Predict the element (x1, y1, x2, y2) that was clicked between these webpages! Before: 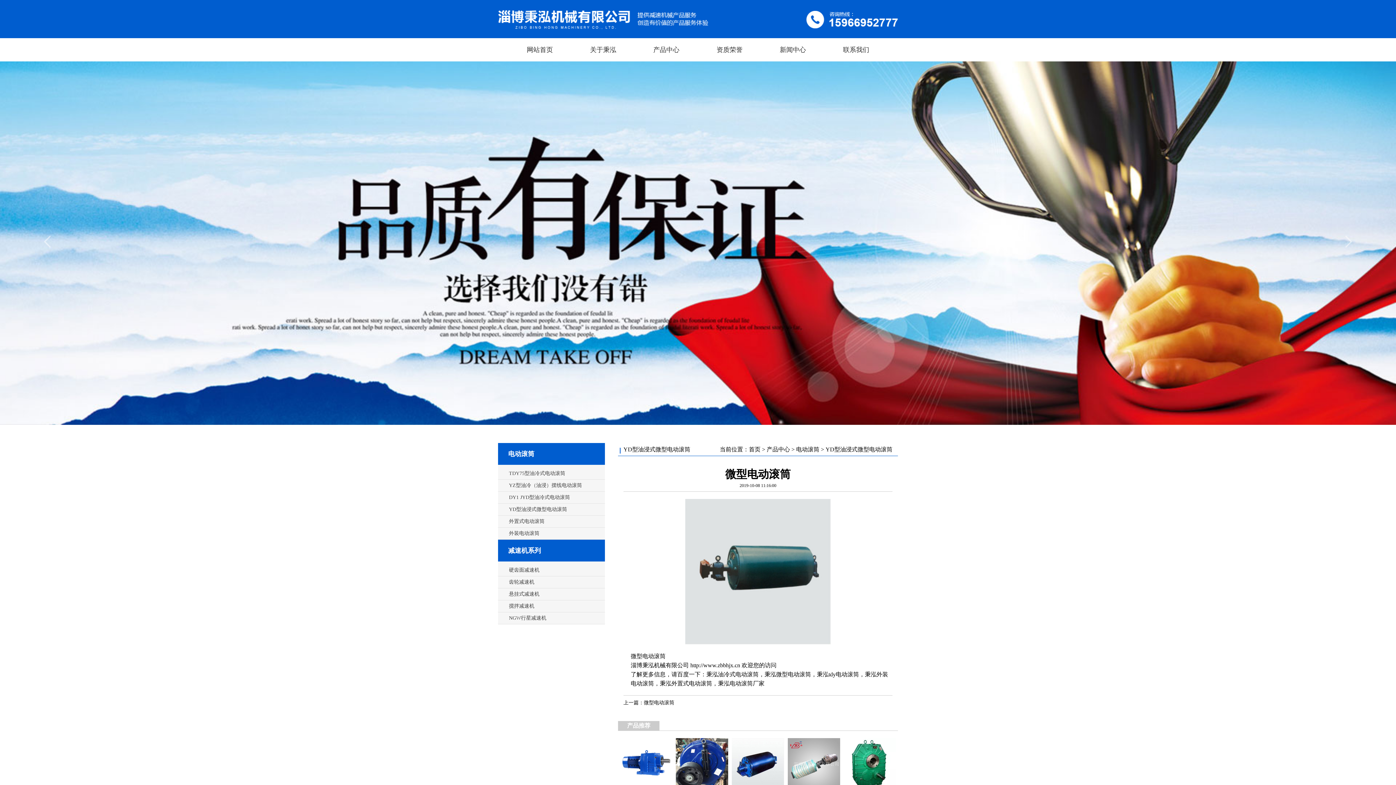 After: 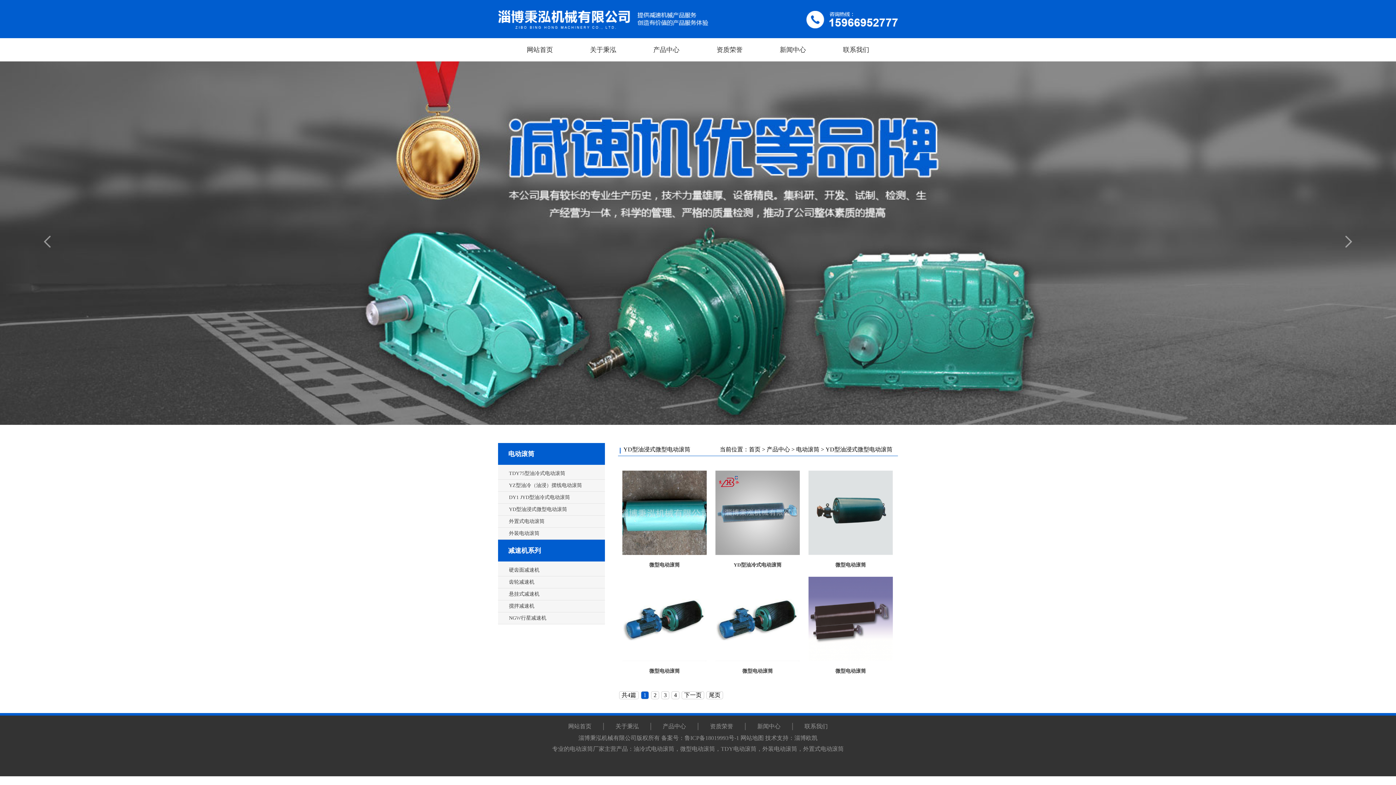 Action: label: YD型油浸式微型电动滚筒 bbox: (498, 504, 605, 516)